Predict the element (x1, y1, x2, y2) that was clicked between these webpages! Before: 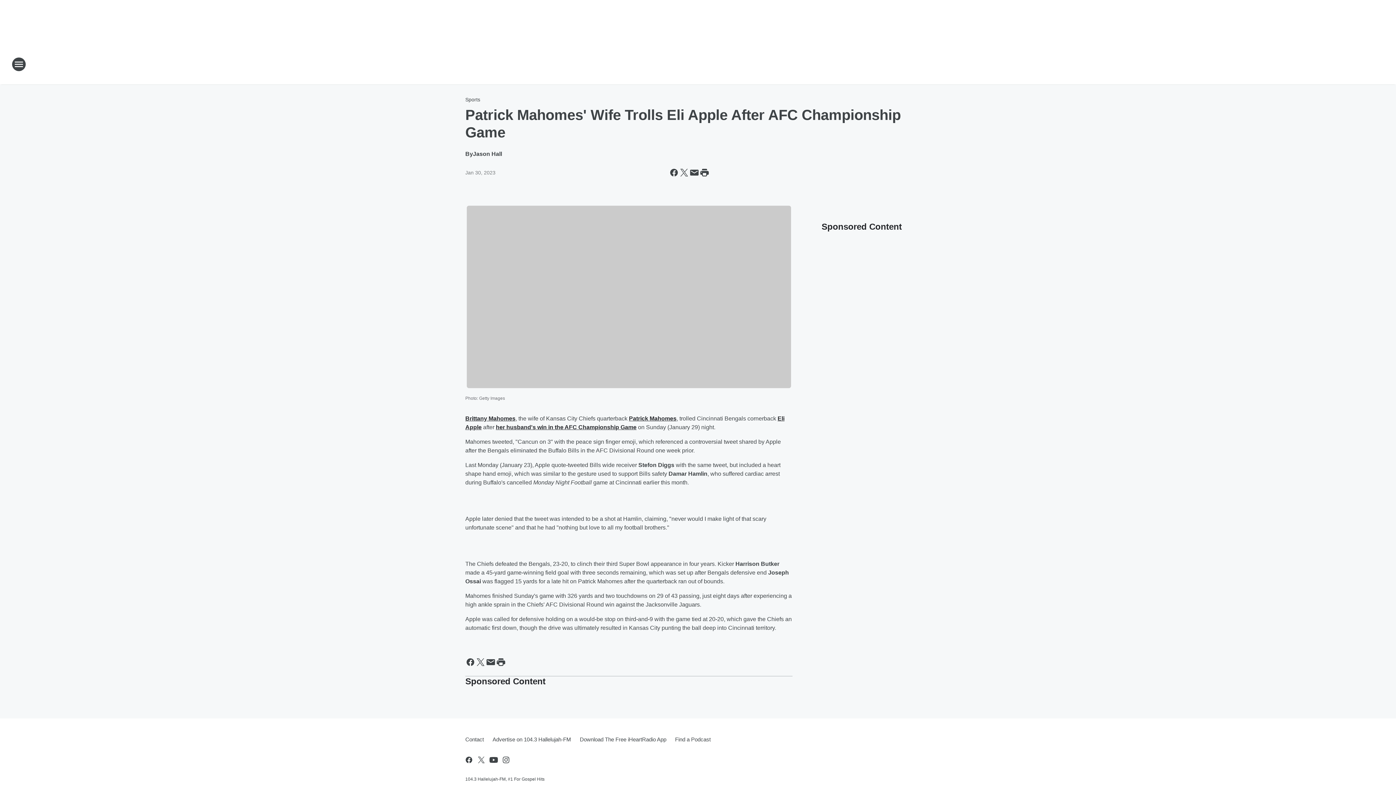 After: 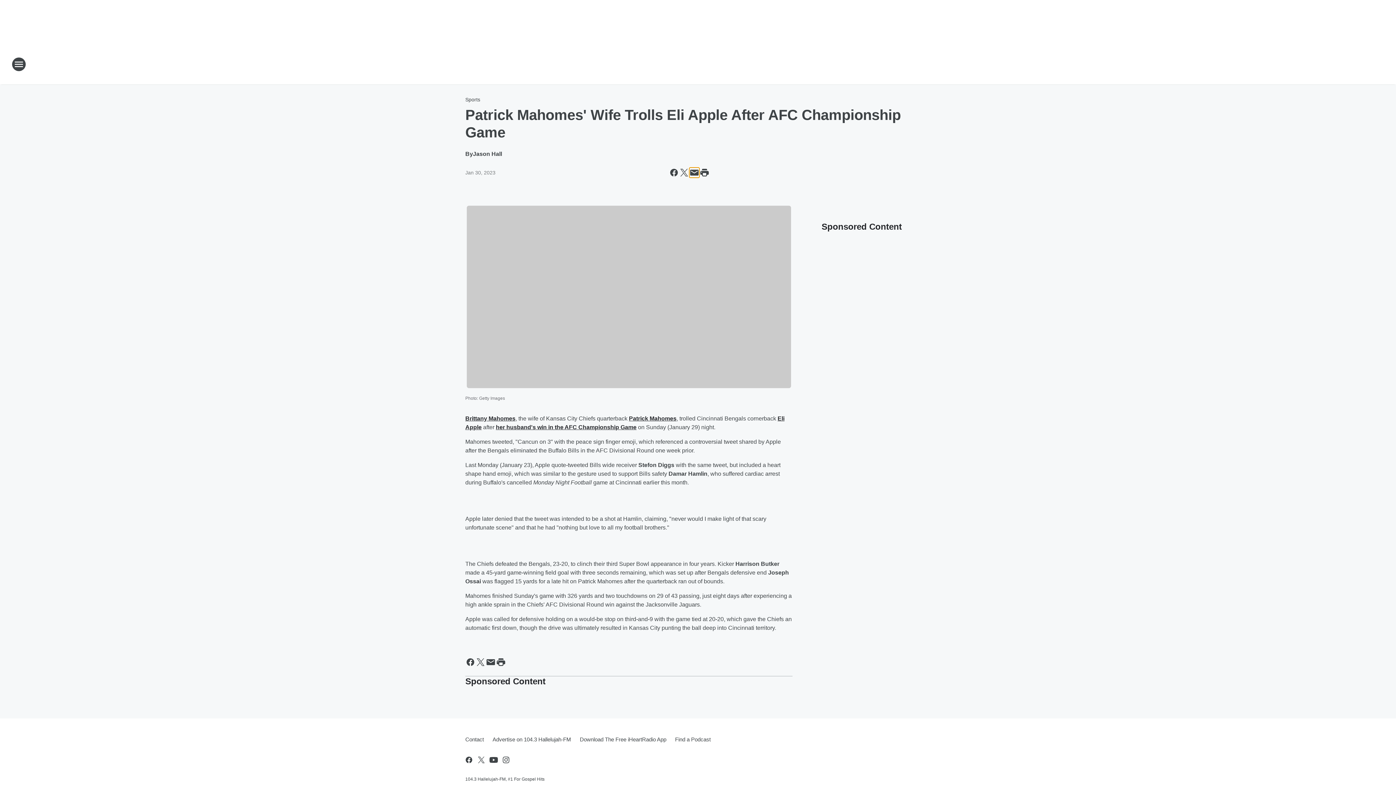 Action: bbox: (689, 167, 699, 177) label: Share this page in Email